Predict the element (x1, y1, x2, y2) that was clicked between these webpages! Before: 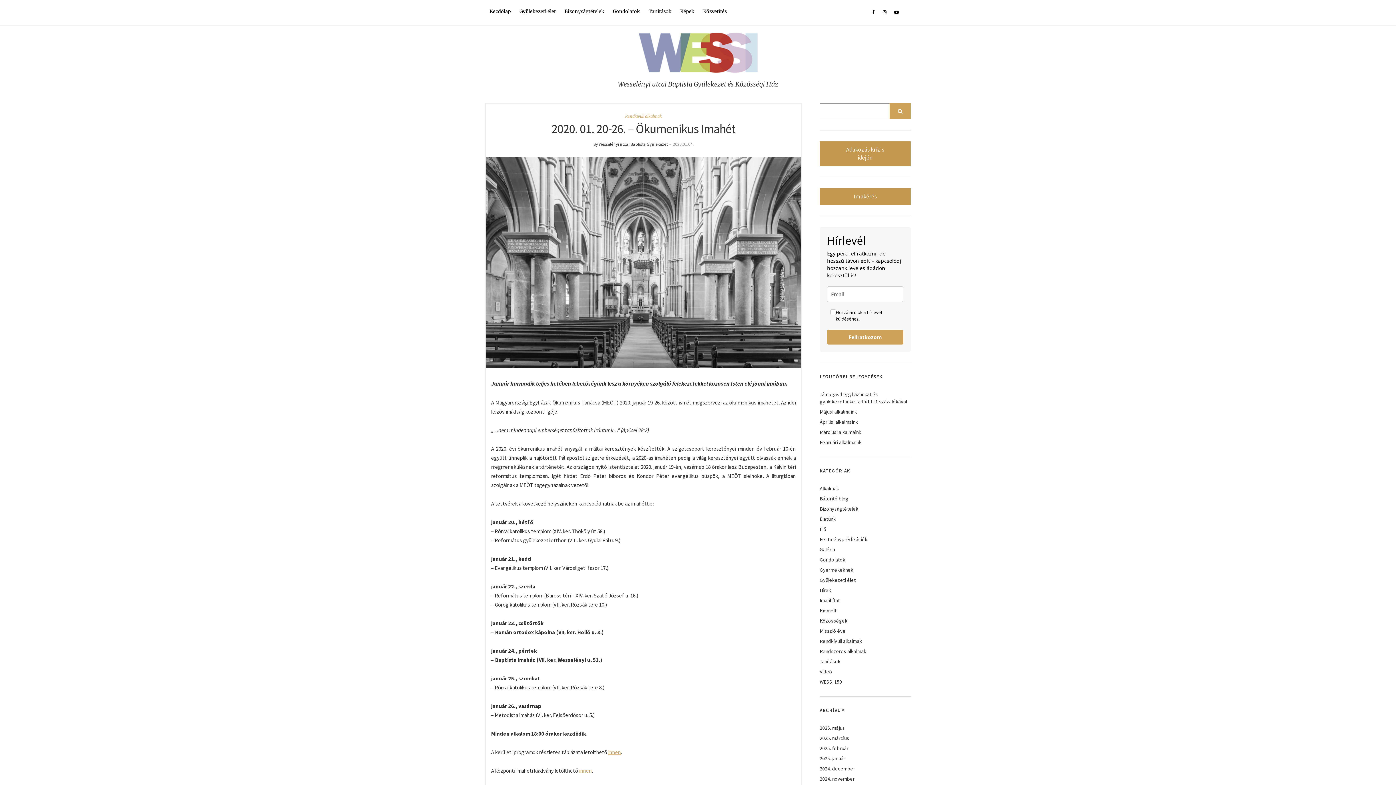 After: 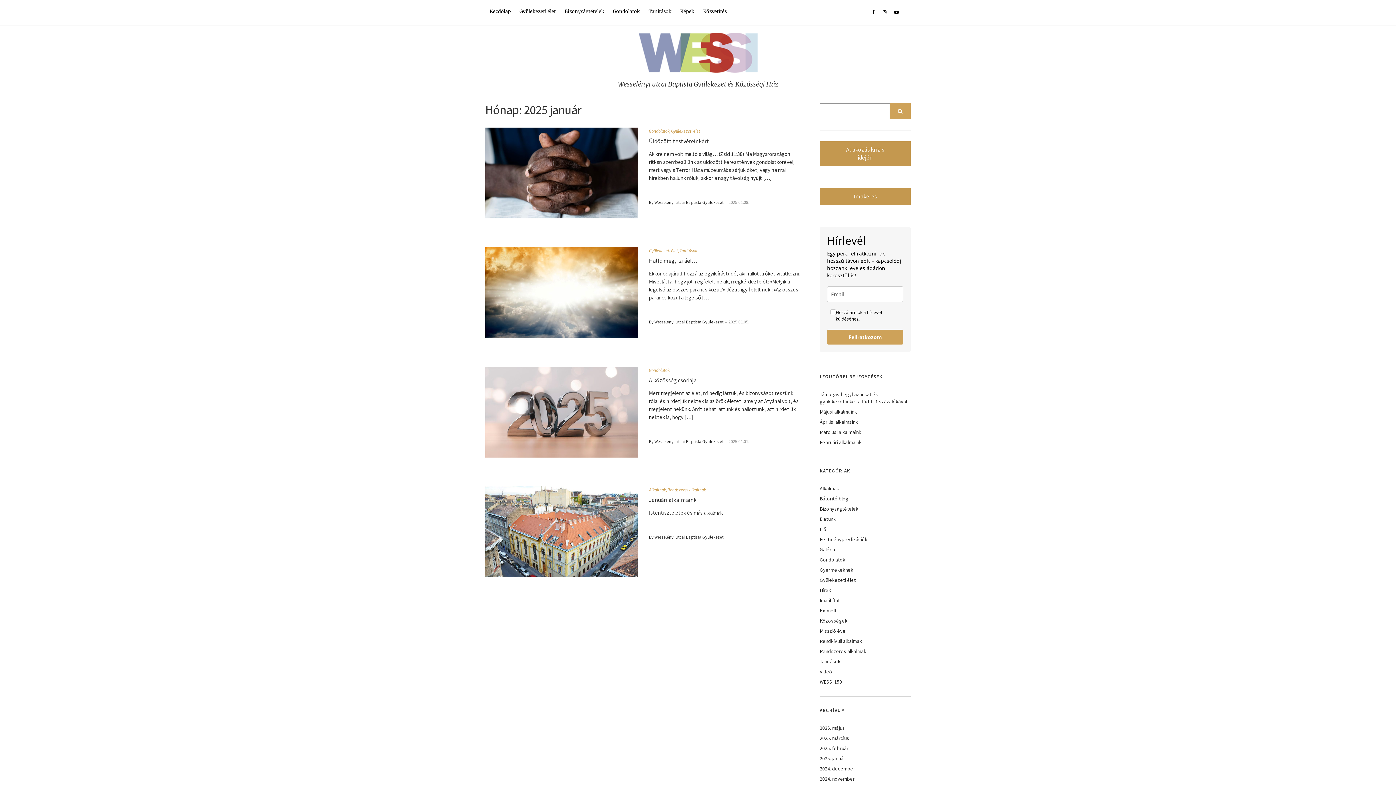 Action: label: 2025. január bbox: (820, 755, 845, 762)